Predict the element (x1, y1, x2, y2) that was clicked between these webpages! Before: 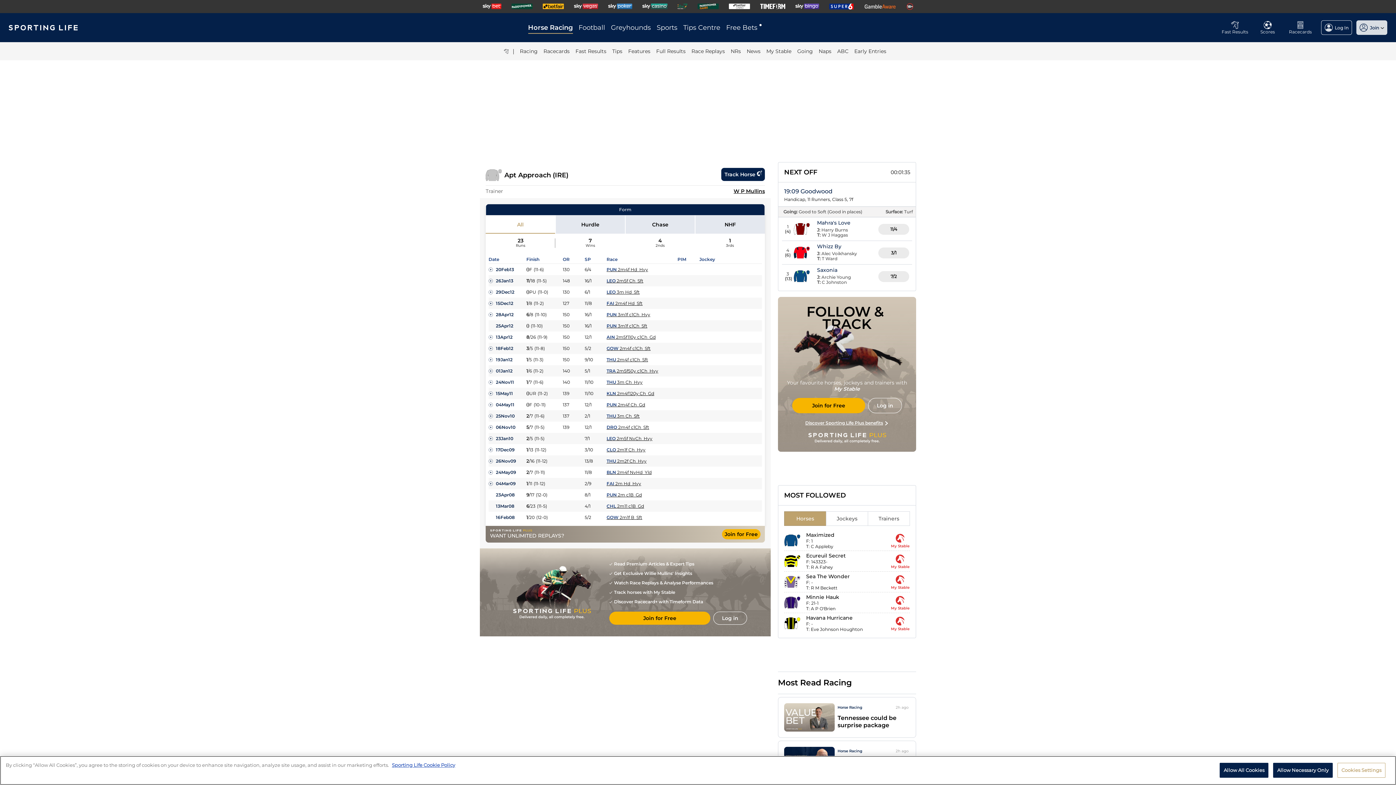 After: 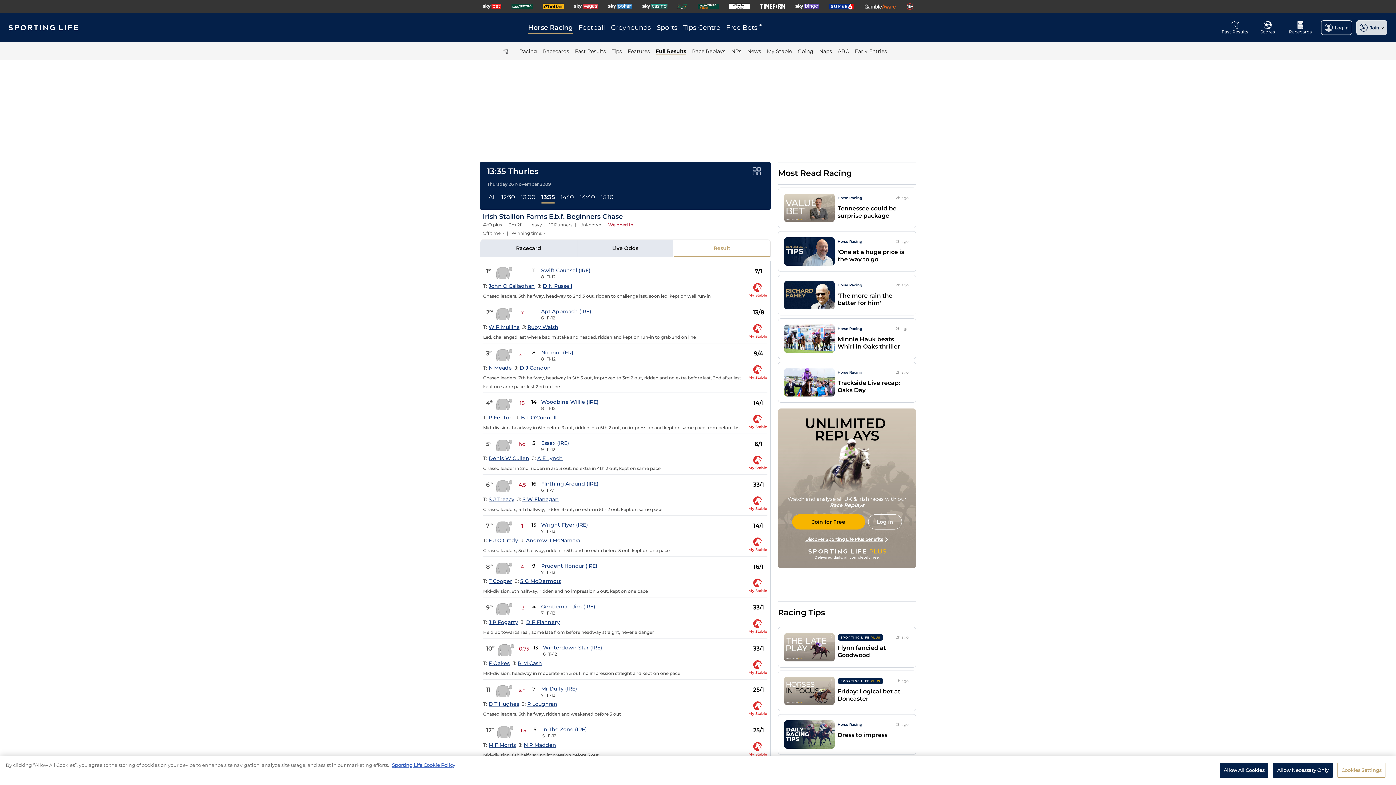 Action: label: THU
 2m2f Ch  Hvy bbox: (606, 455, 677, 466)